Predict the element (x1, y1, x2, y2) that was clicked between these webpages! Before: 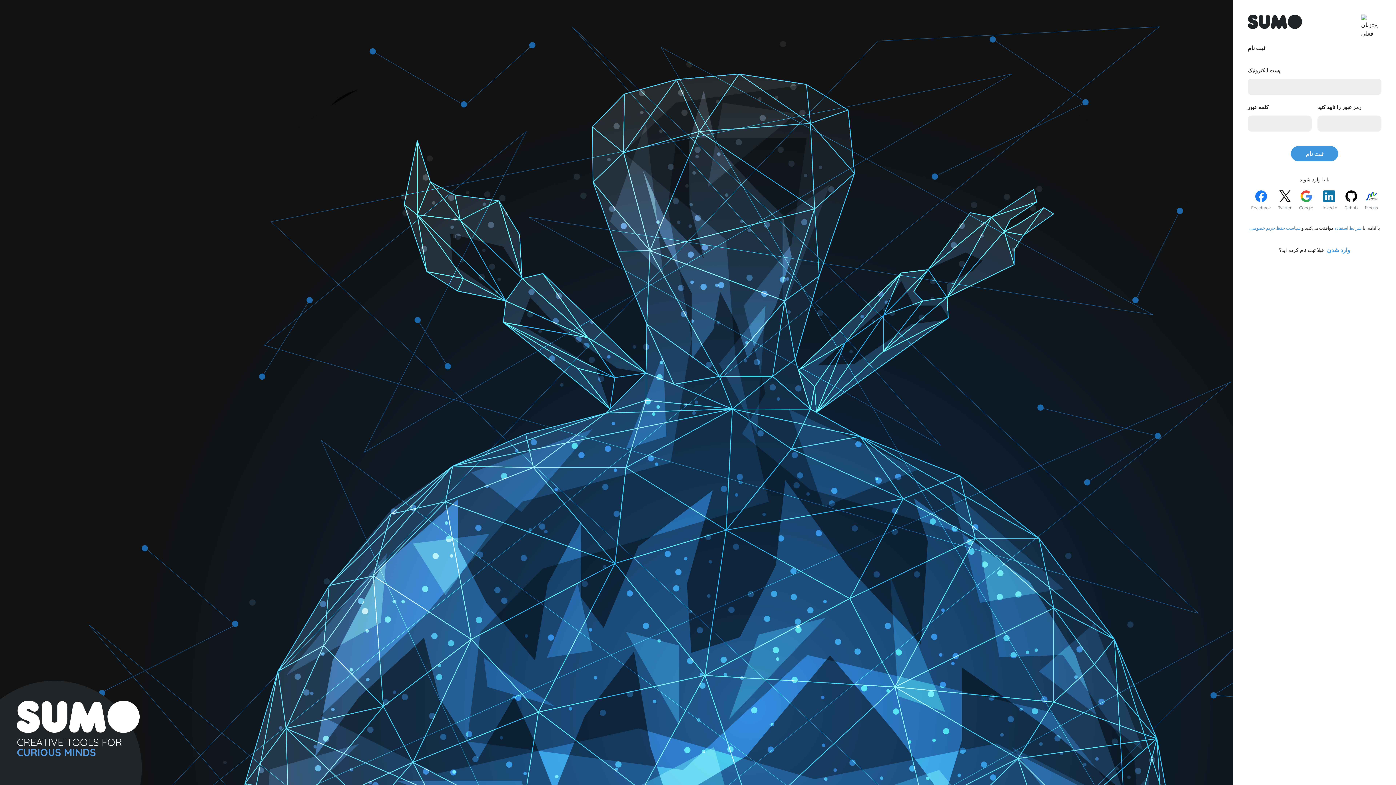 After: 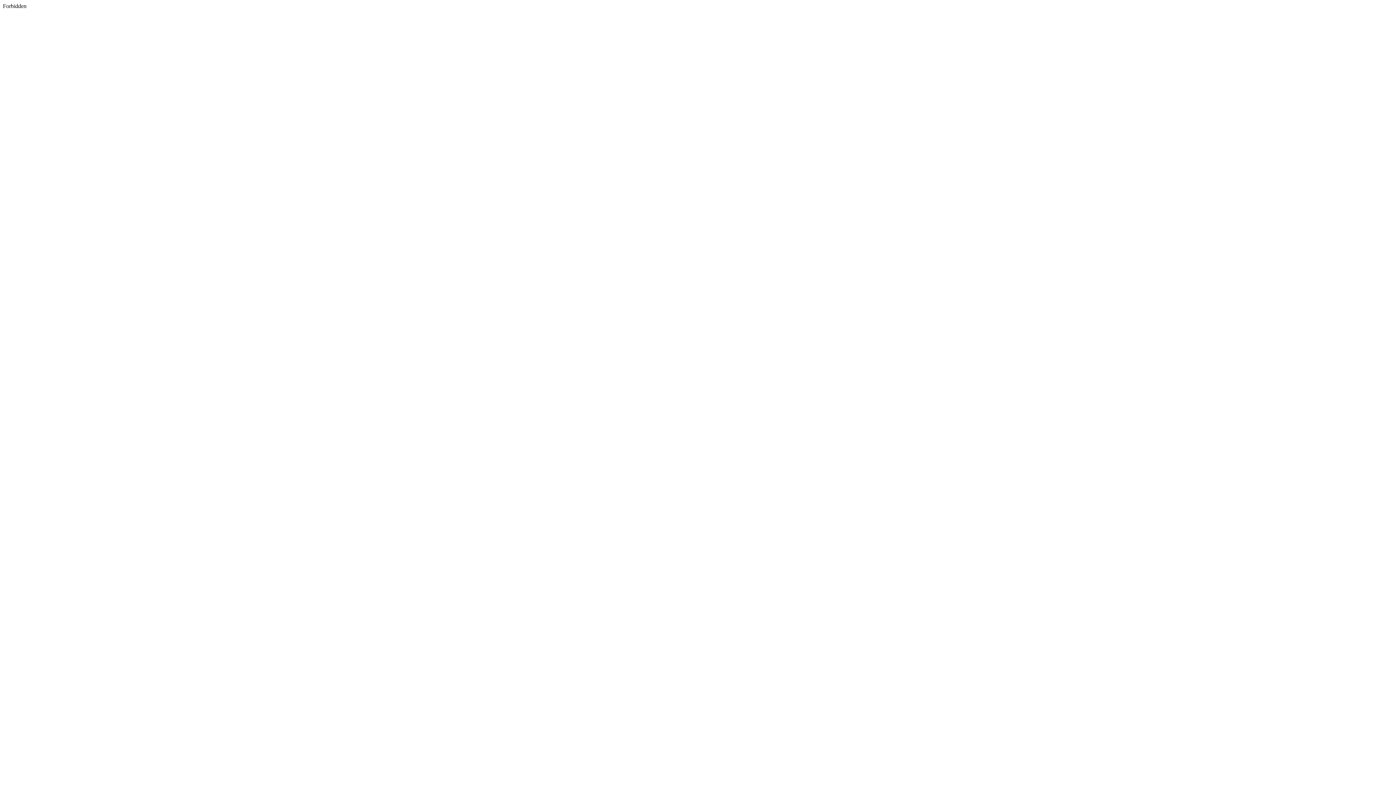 Action: label: Twitter bbox: (1278, 190, 1292, 210)